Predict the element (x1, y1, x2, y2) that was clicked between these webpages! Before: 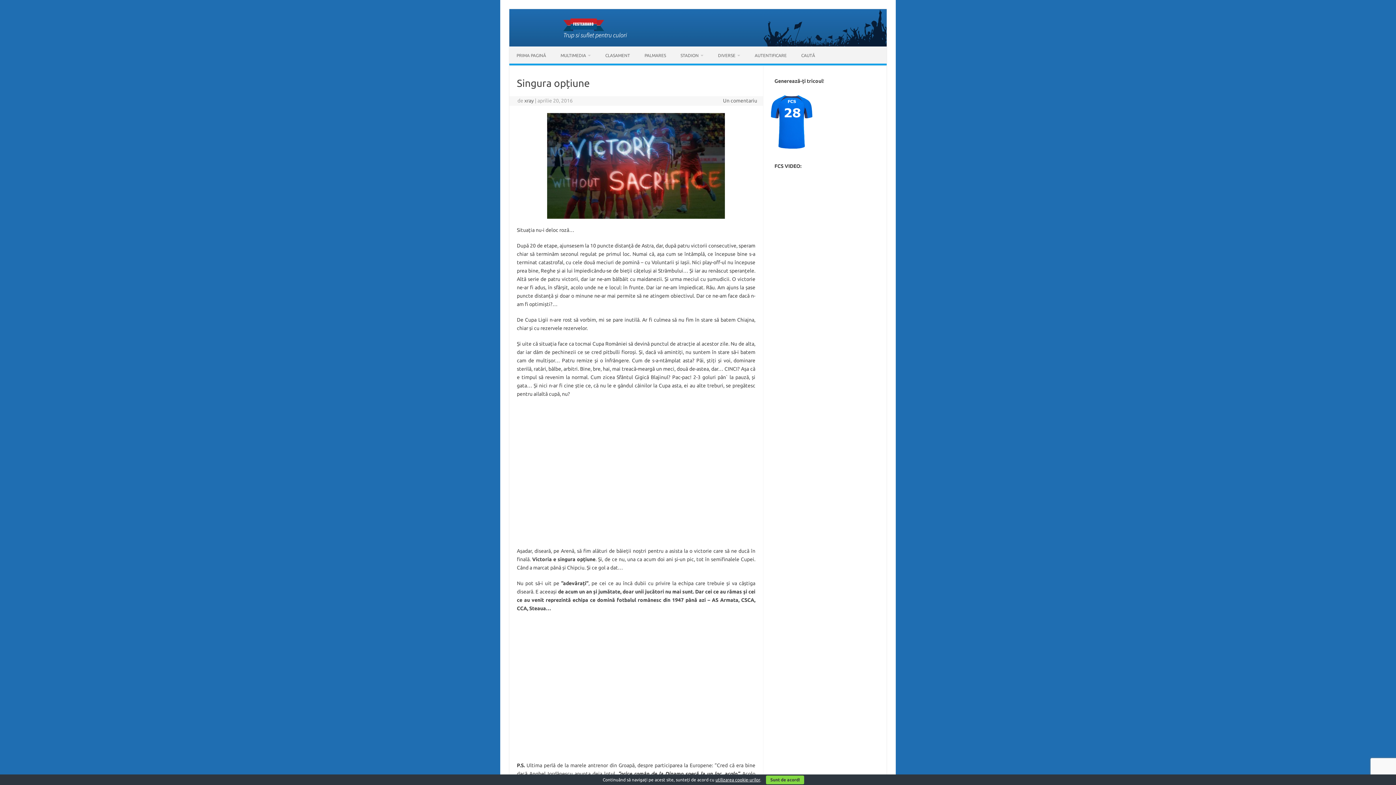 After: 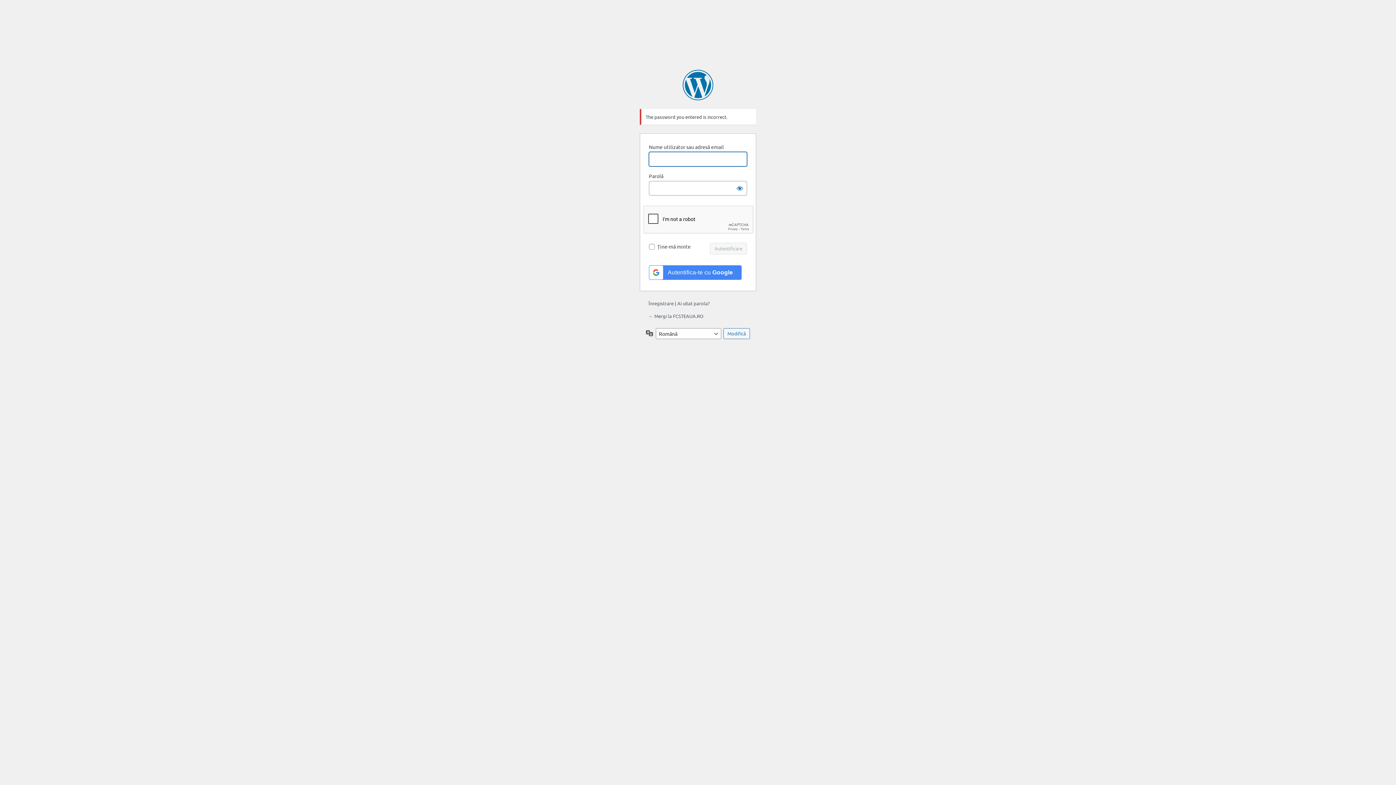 Action: label: AUTENTIFICARE bbox: (747, 47, 794, 63)